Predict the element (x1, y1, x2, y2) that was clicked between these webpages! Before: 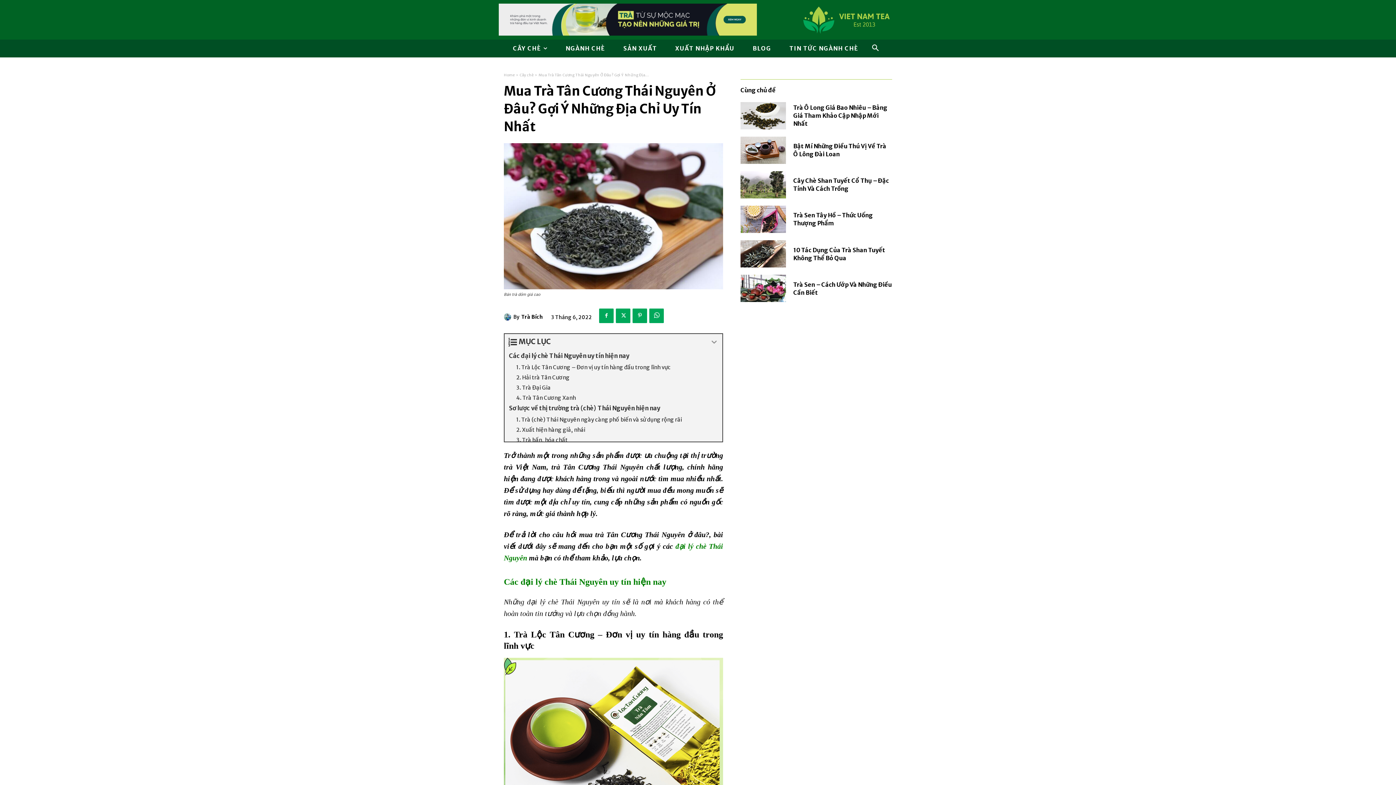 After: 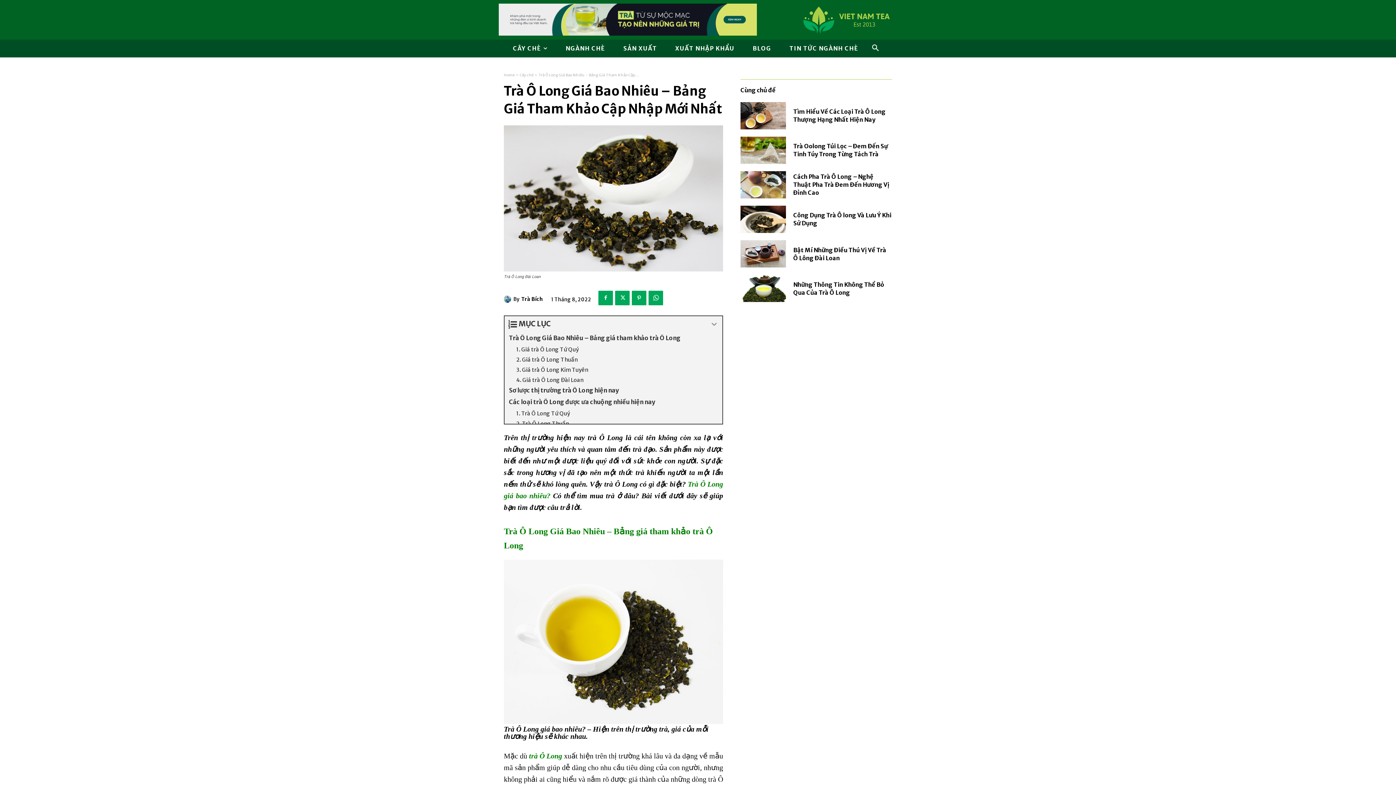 Action: bbox: (740, 102, 786, 129)